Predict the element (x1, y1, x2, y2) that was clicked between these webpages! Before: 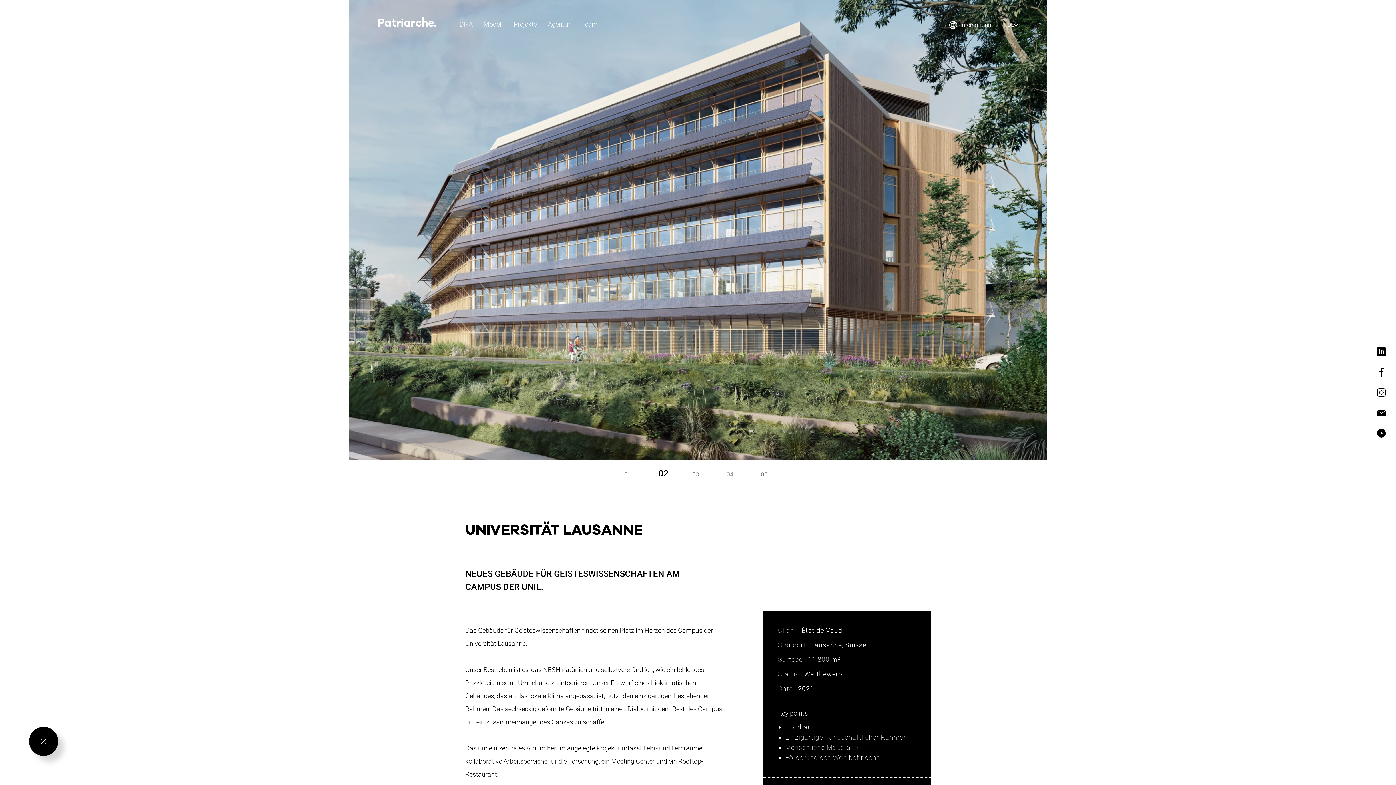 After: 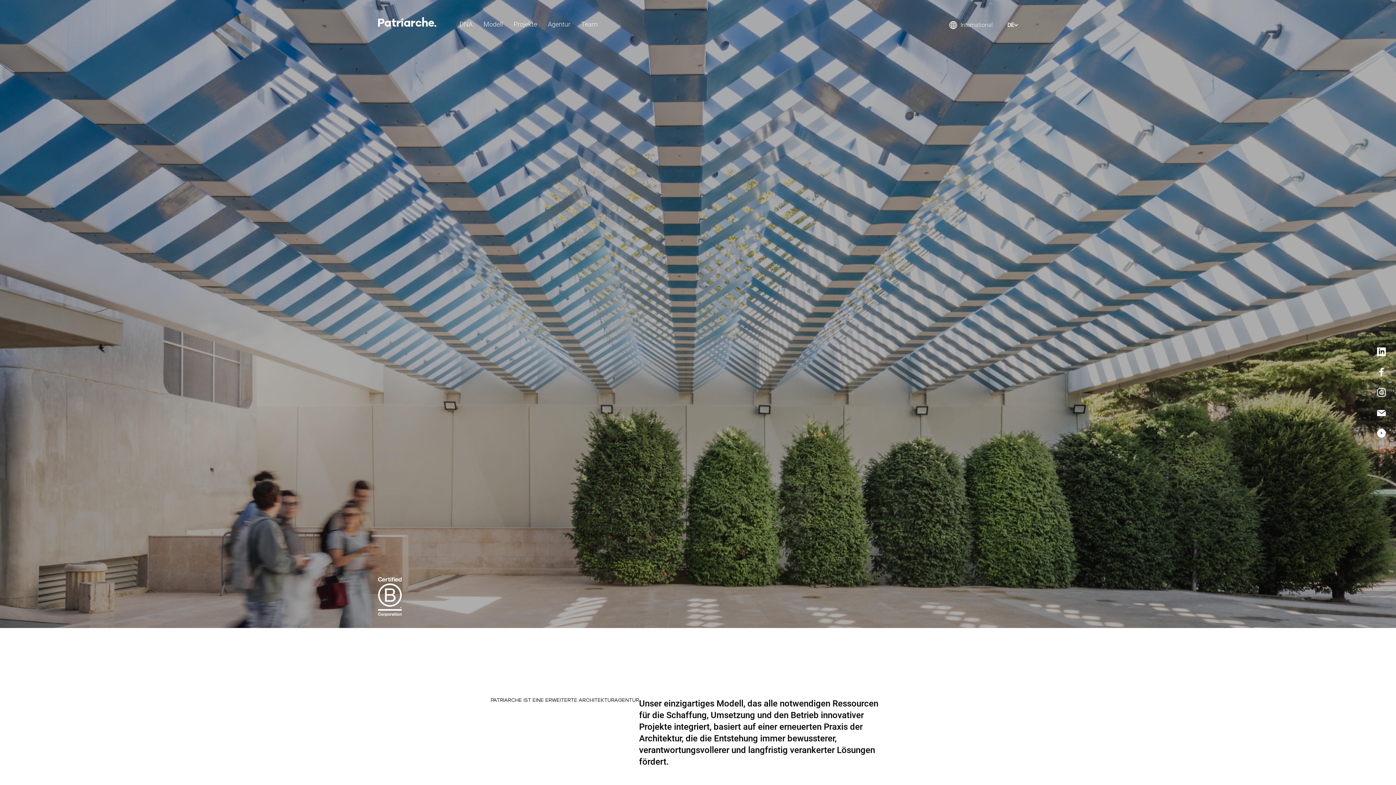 Action: bbox: (378, 17, 436, 28)